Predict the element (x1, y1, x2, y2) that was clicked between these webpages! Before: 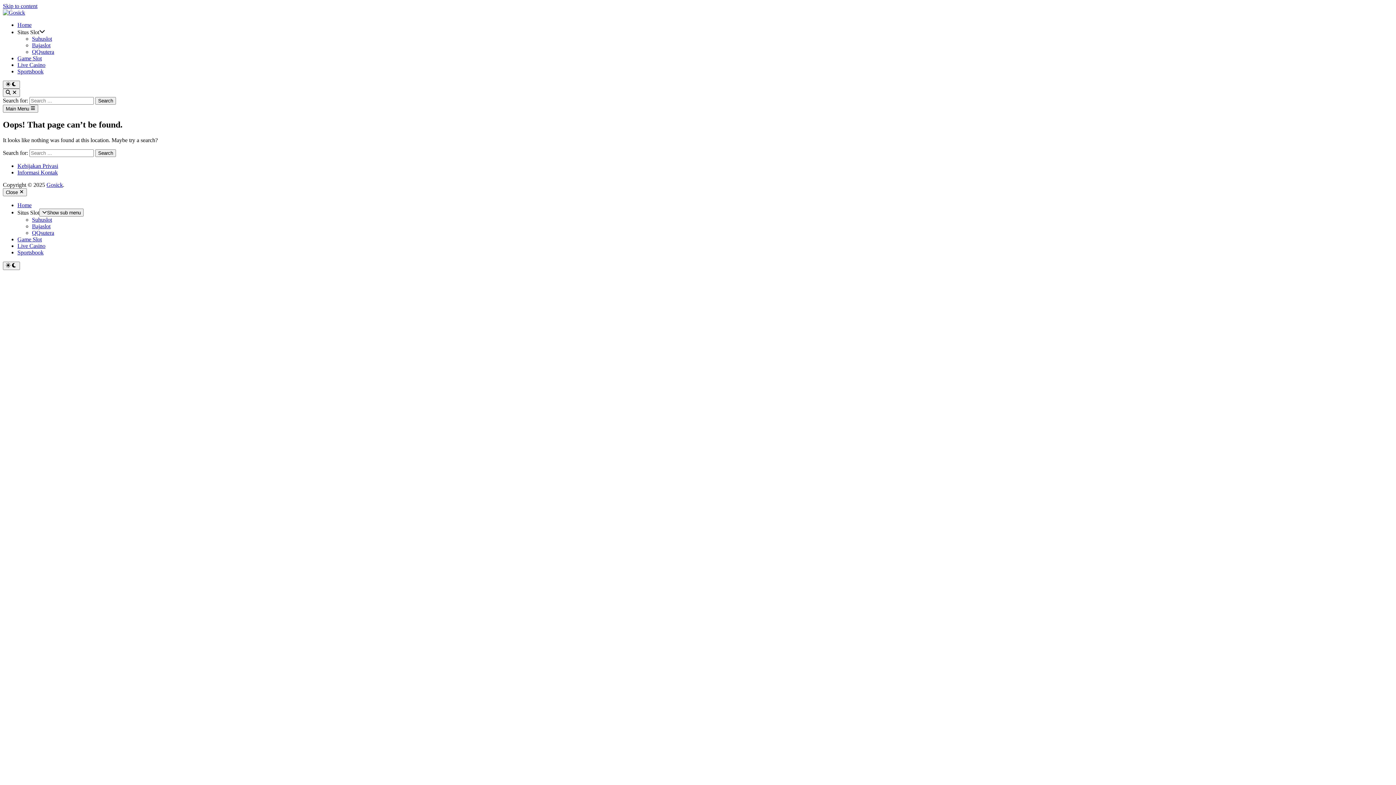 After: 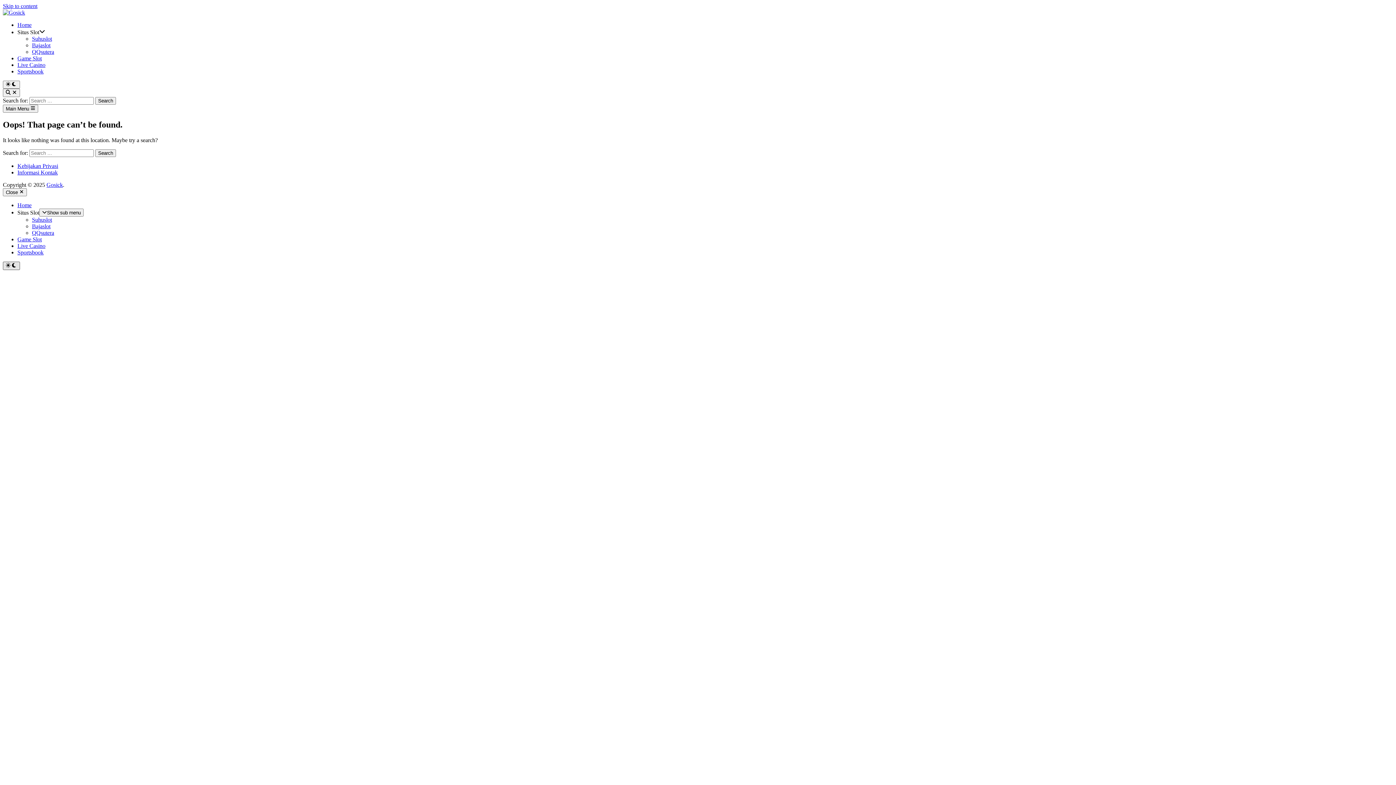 Action: label:   bbox: (2, 261, 19, 270)